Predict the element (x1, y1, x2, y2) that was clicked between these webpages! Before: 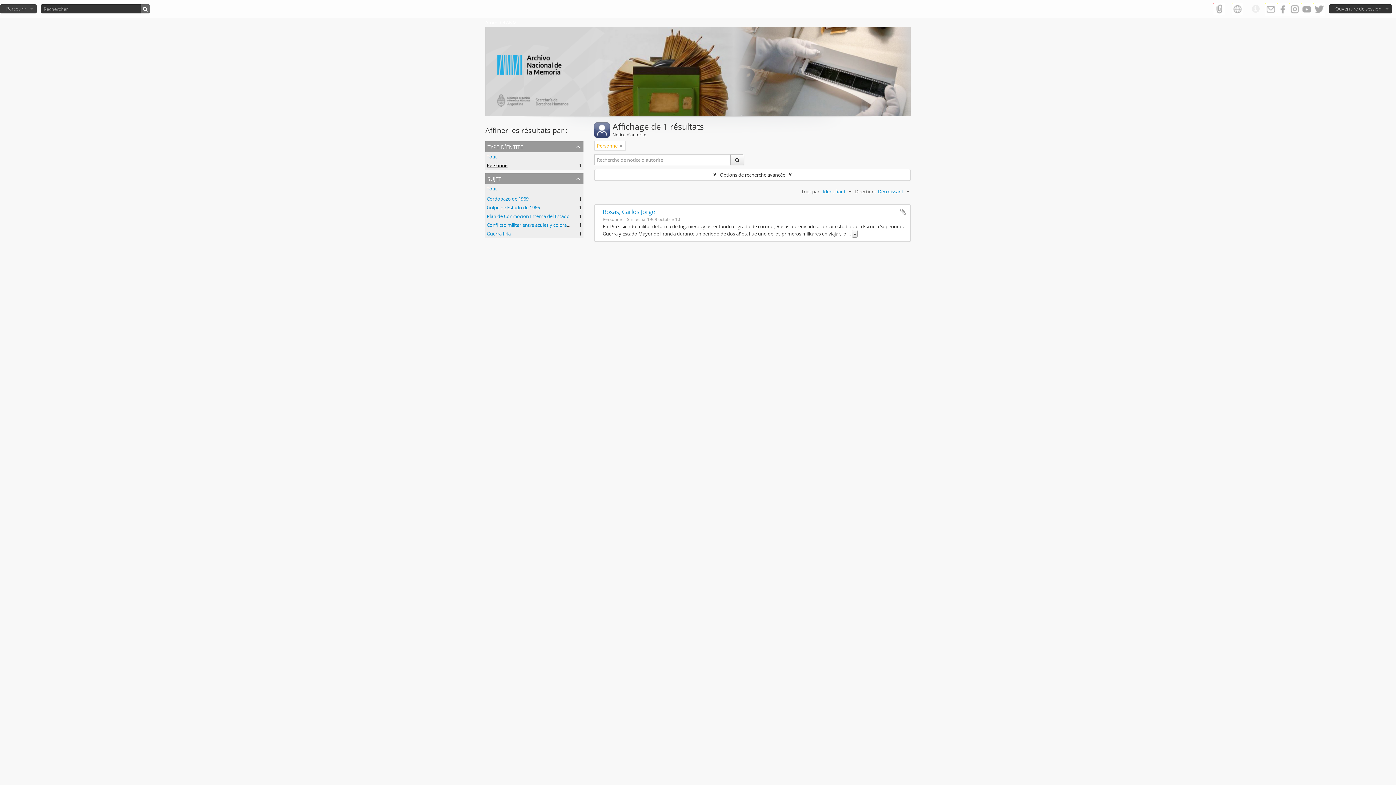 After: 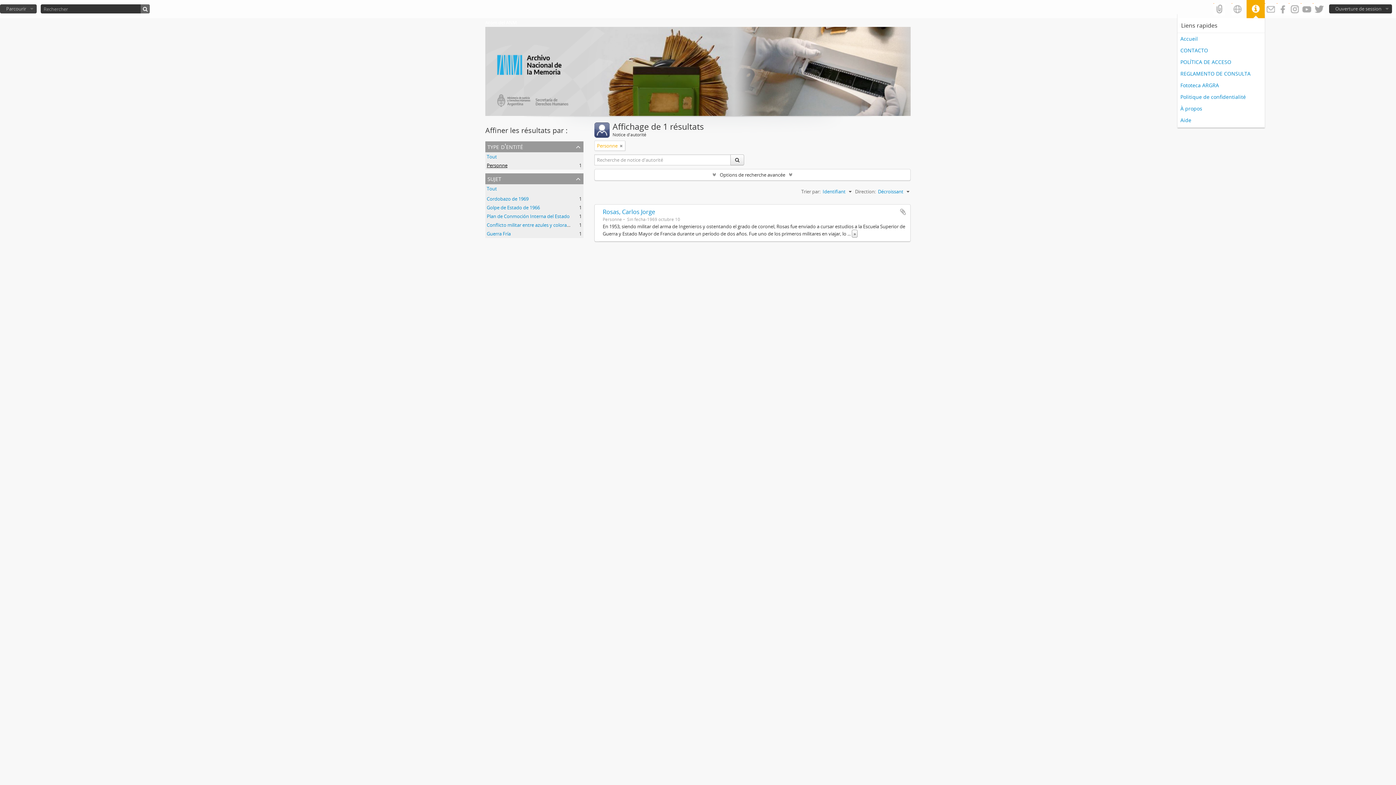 Action: label: Liens rapides bbox: (1246, 0, 1265, 18)